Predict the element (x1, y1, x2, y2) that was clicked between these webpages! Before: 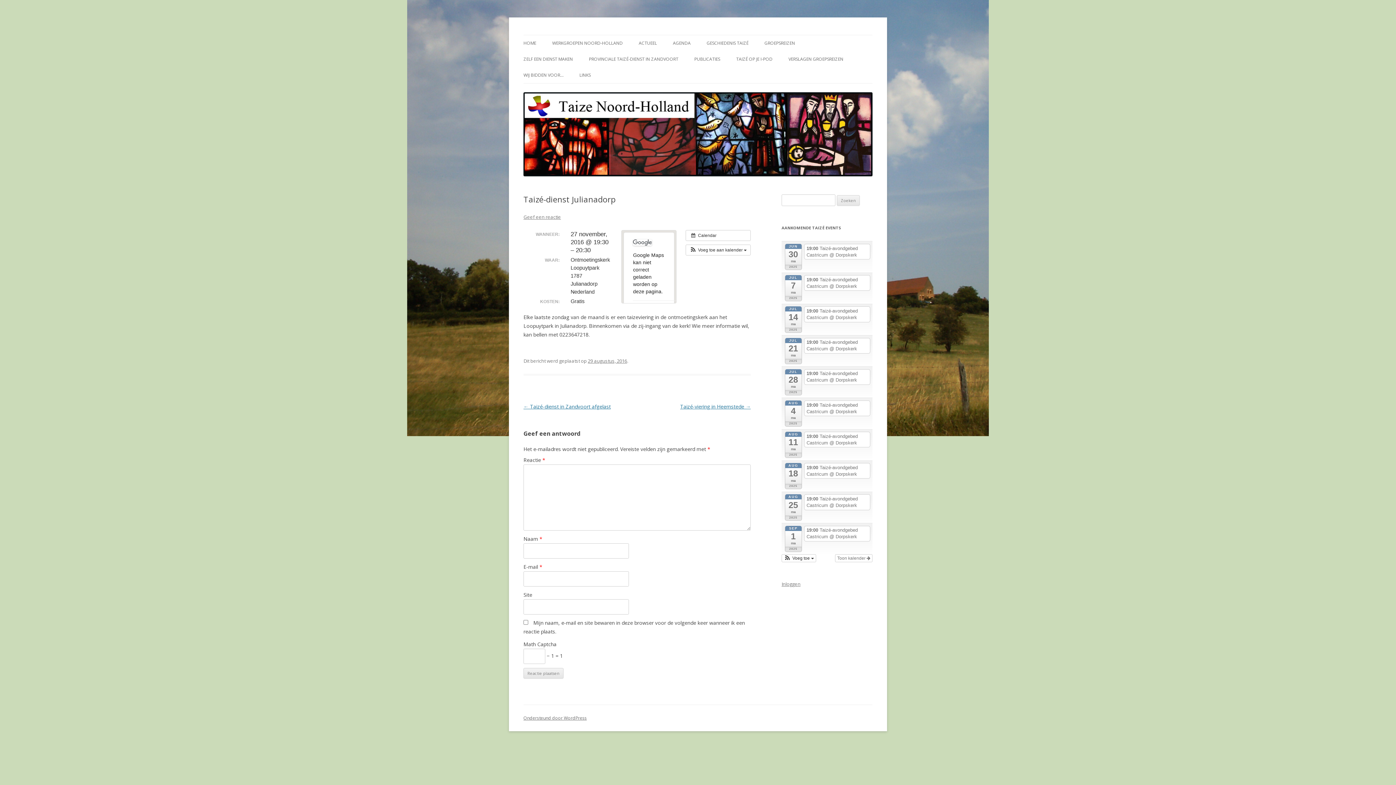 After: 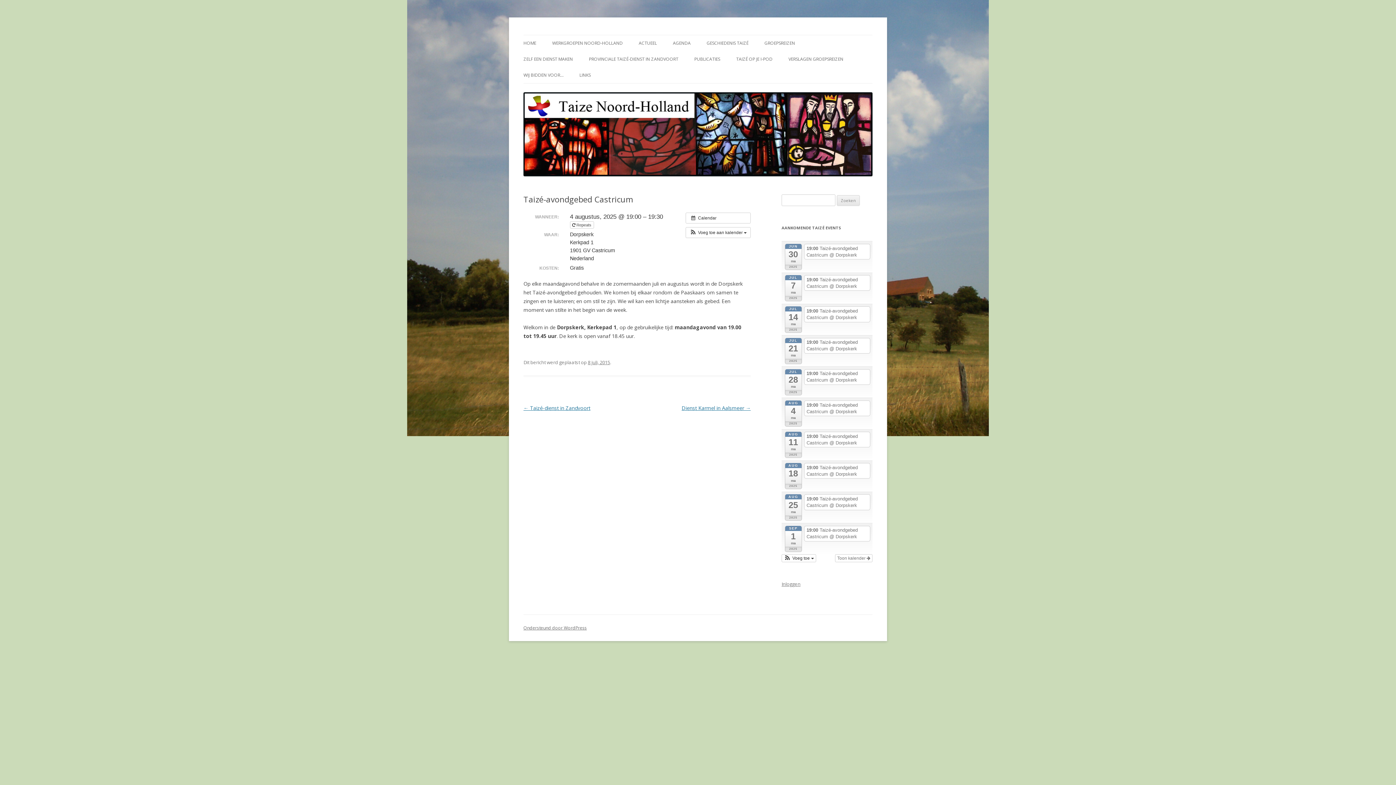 Action: label: 19:00 Taizé-avondgebed Castricum @ Dorpskerk bbox: (804, 400, 870, 416)